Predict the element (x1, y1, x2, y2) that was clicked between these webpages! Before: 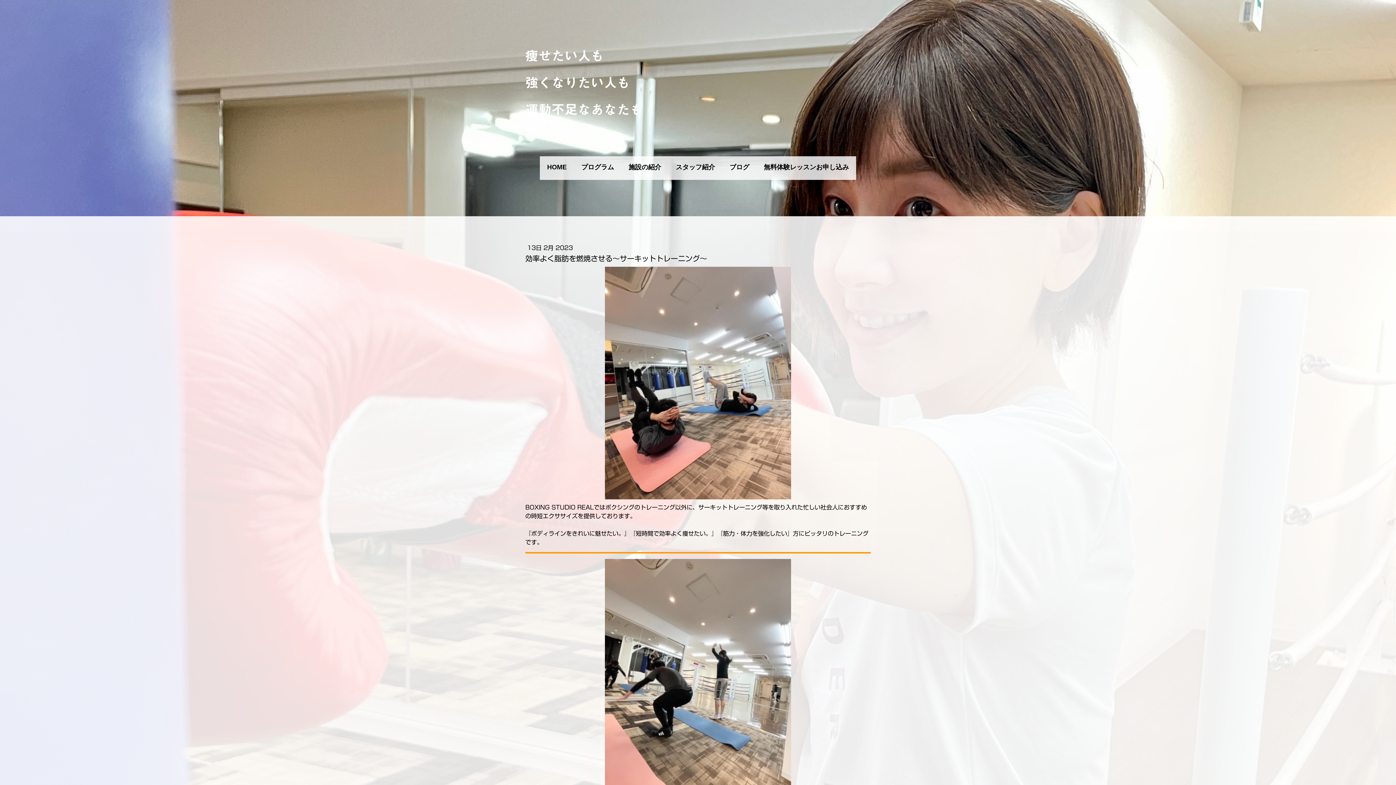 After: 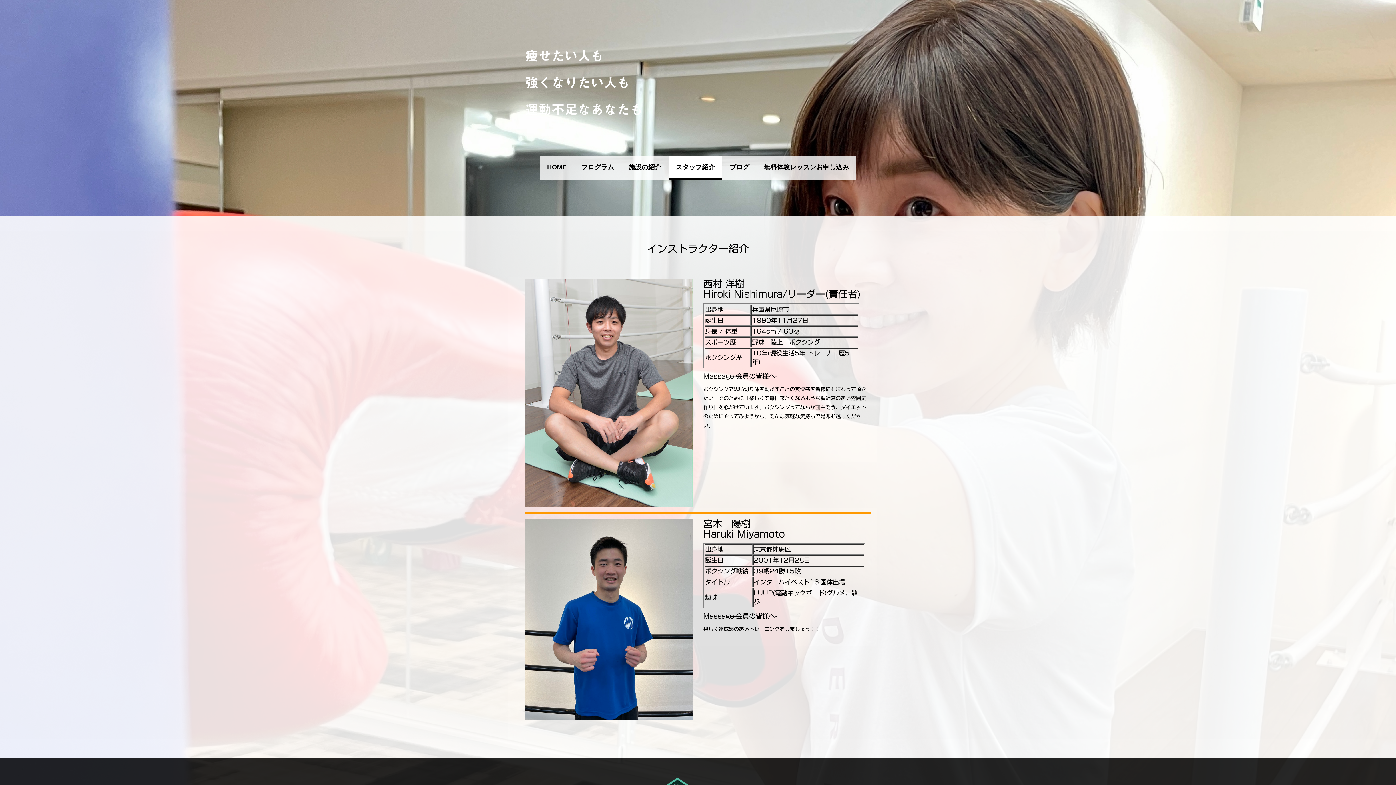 Action: bbox: (668, 156, 722, 180) label: スタッフ紹介